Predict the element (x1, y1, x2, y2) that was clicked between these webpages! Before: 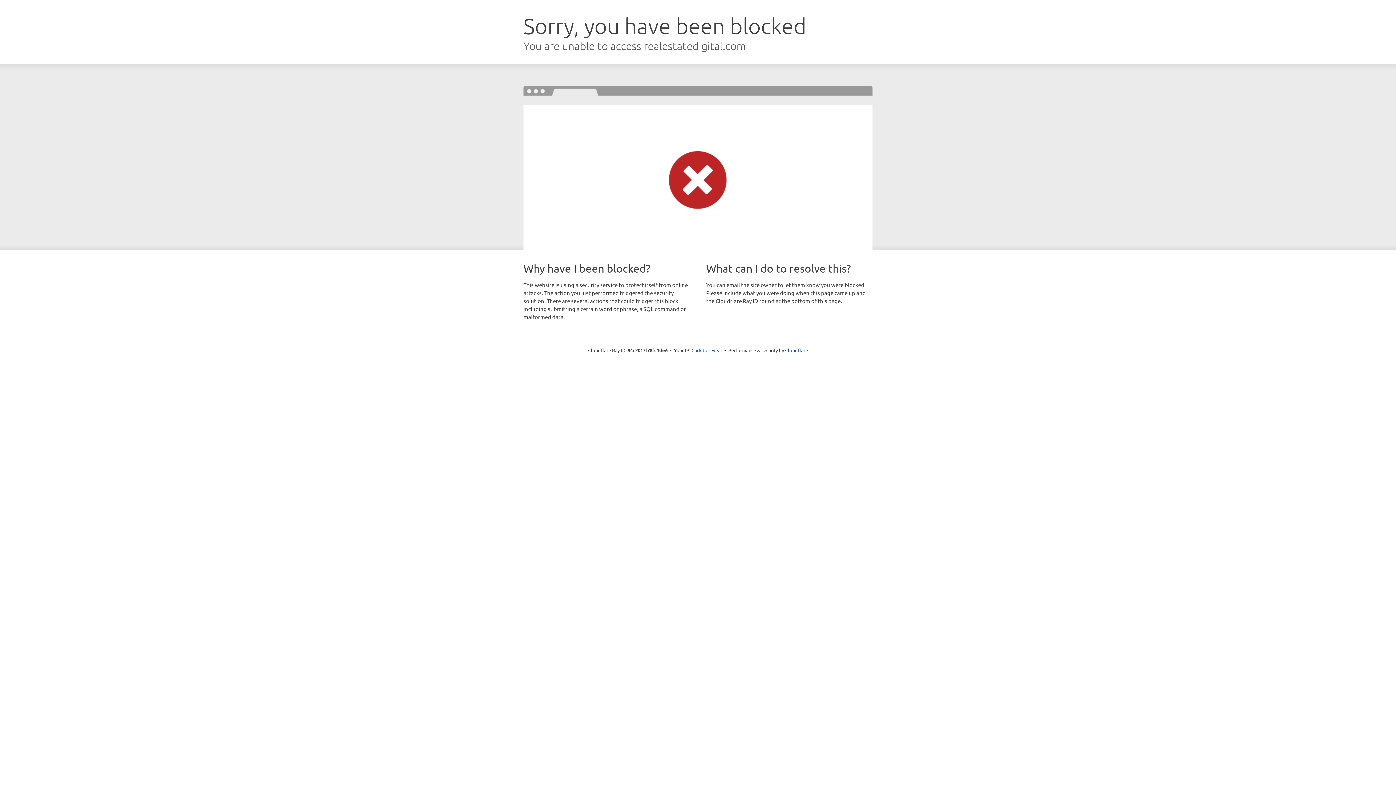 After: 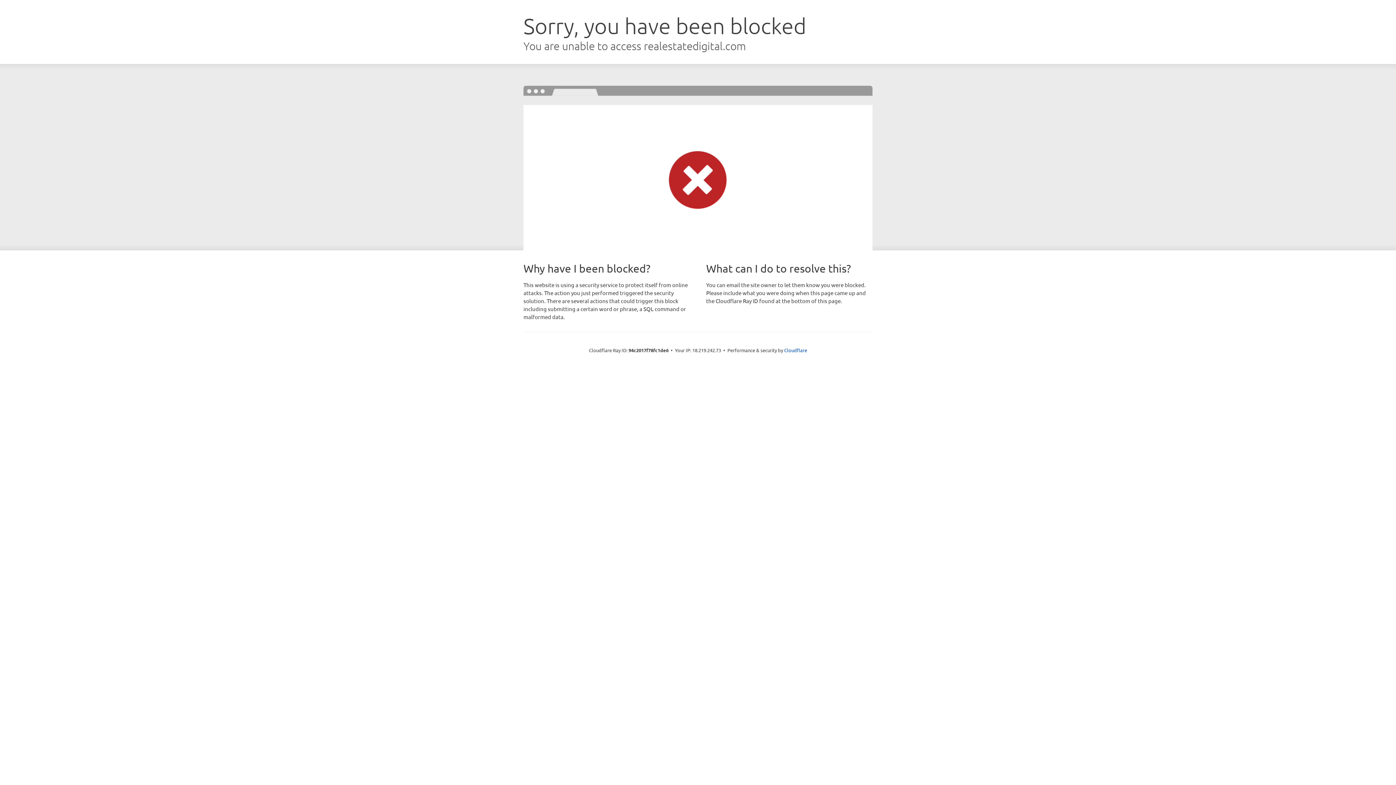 Action: bbox: (691, 346, 722, 353) label: Click to reveal